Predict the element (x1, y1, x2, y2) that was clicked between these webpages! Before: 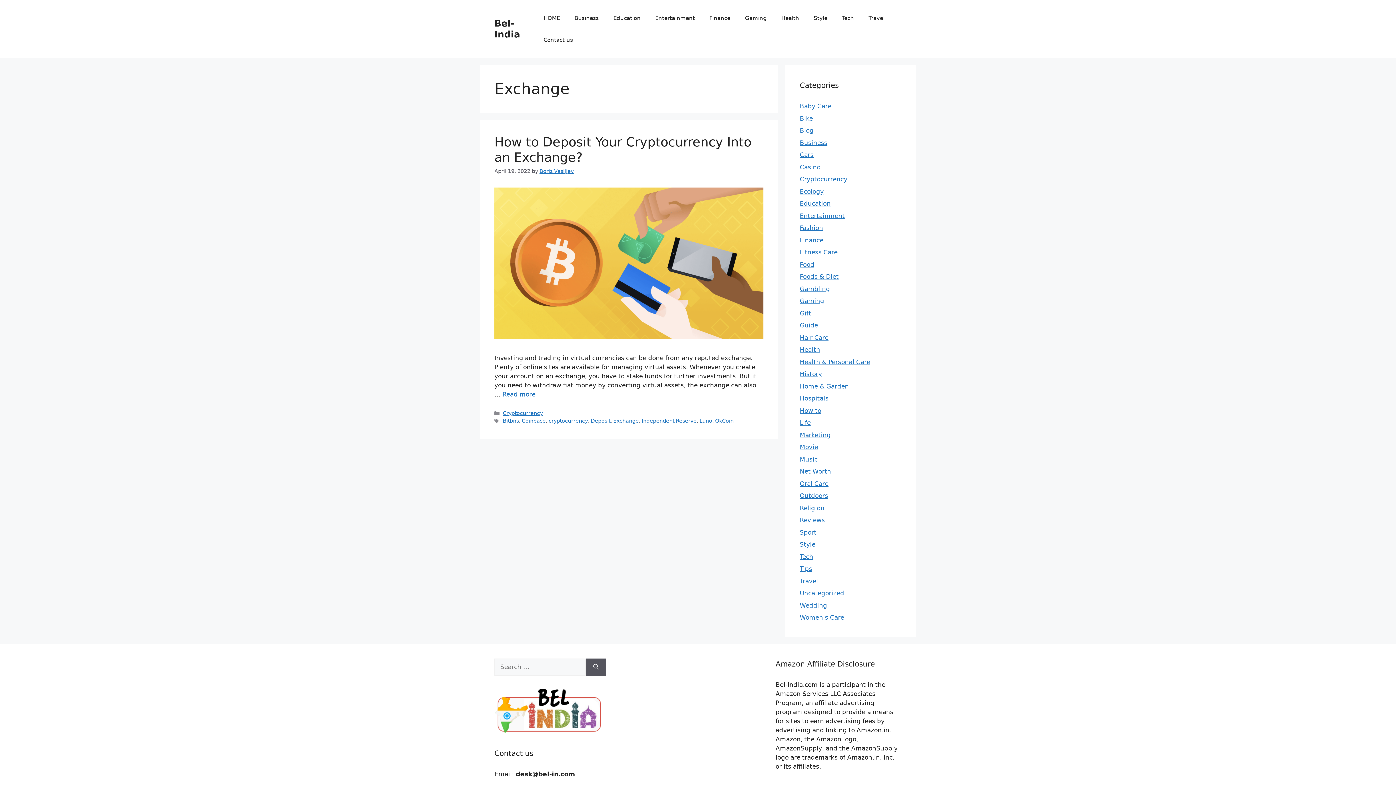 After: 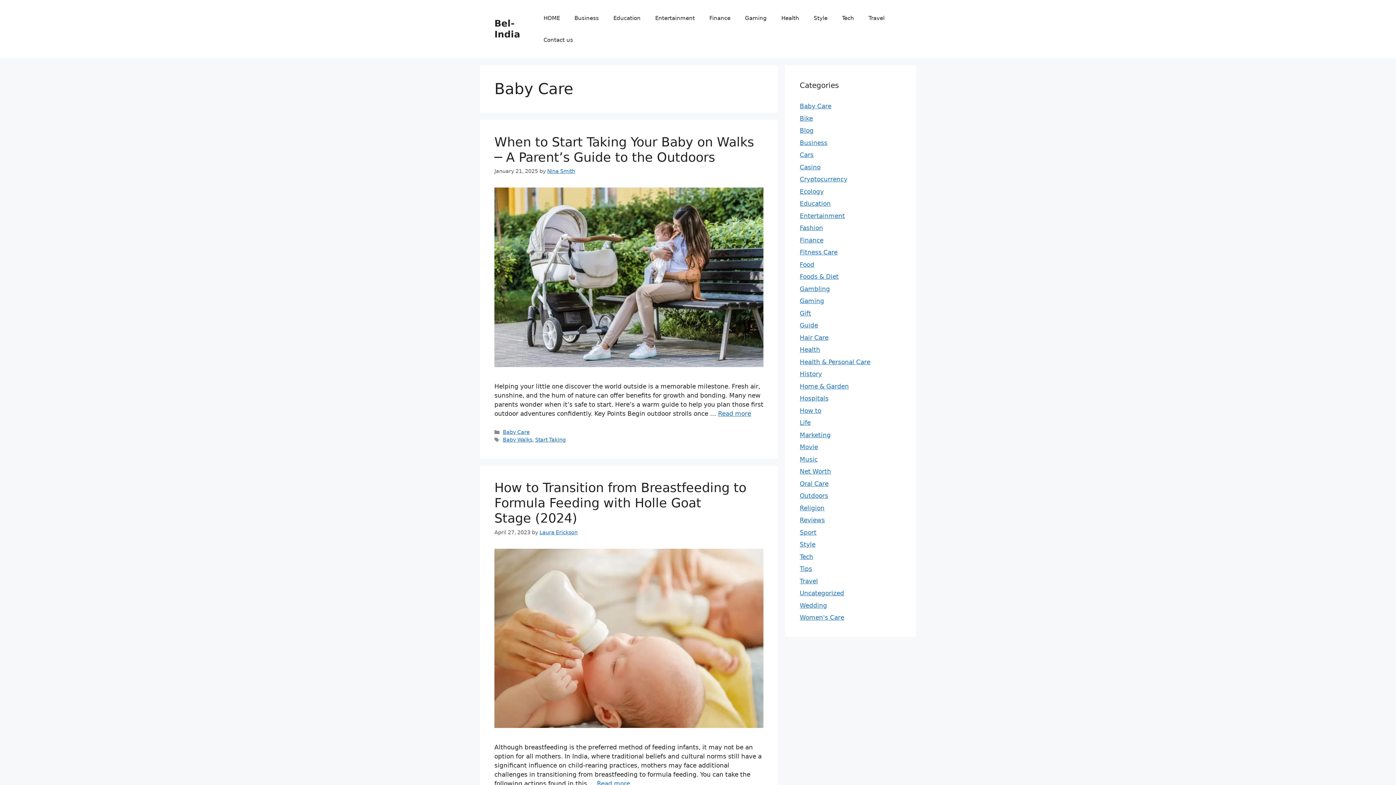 Action: label: Baby Care bbox: (800, 102, 831, 109)